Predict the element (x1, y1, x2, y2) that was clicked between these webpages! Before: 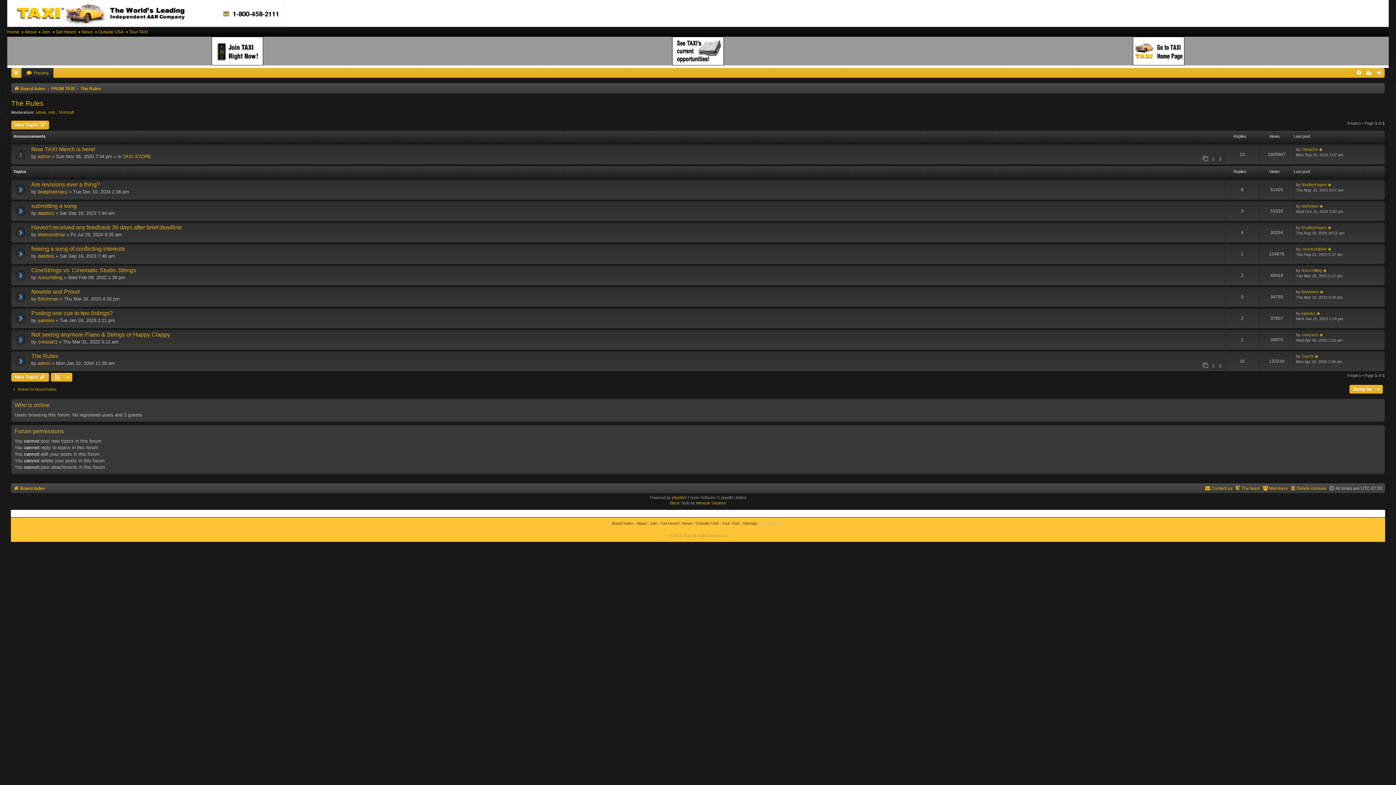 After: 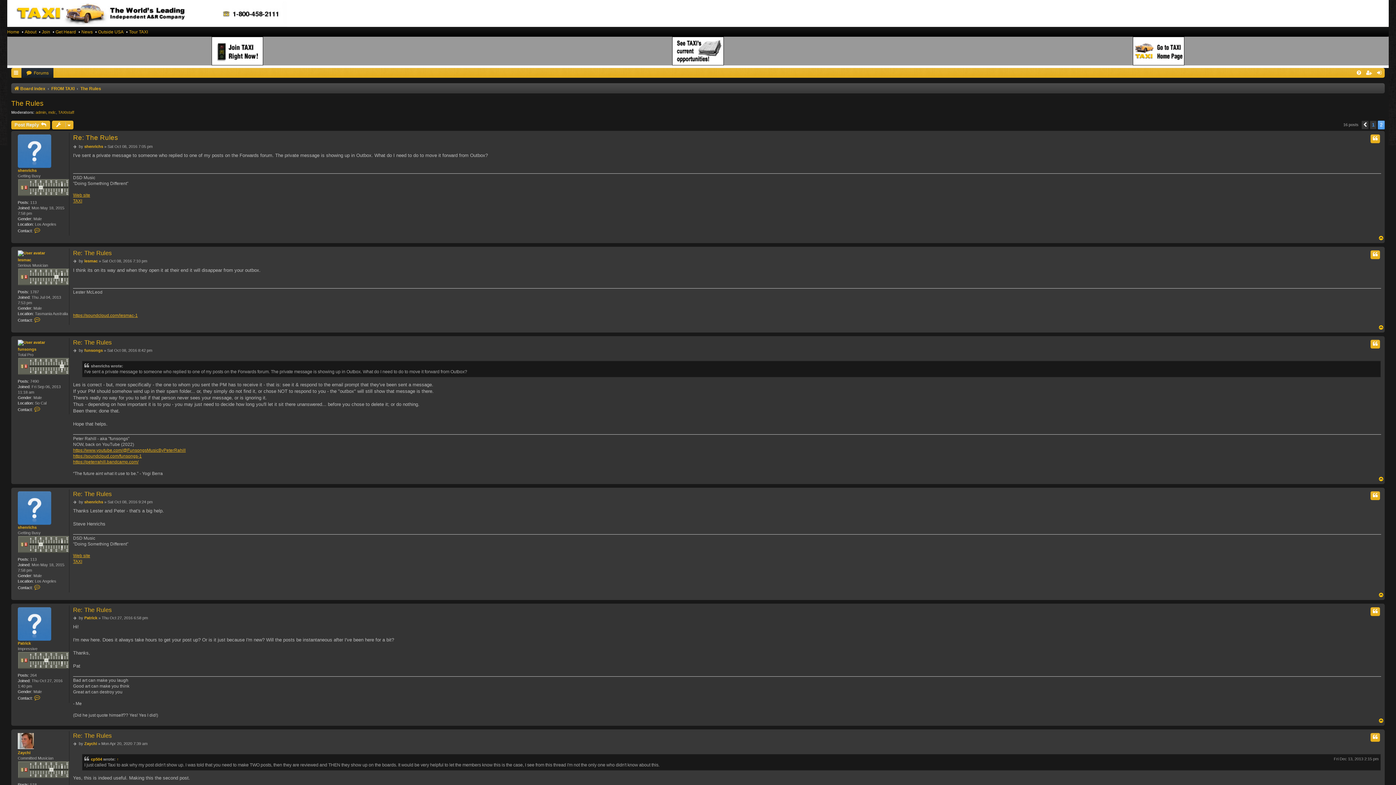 Action: label: 2 bbox: (1217, 363, 1223, 369)